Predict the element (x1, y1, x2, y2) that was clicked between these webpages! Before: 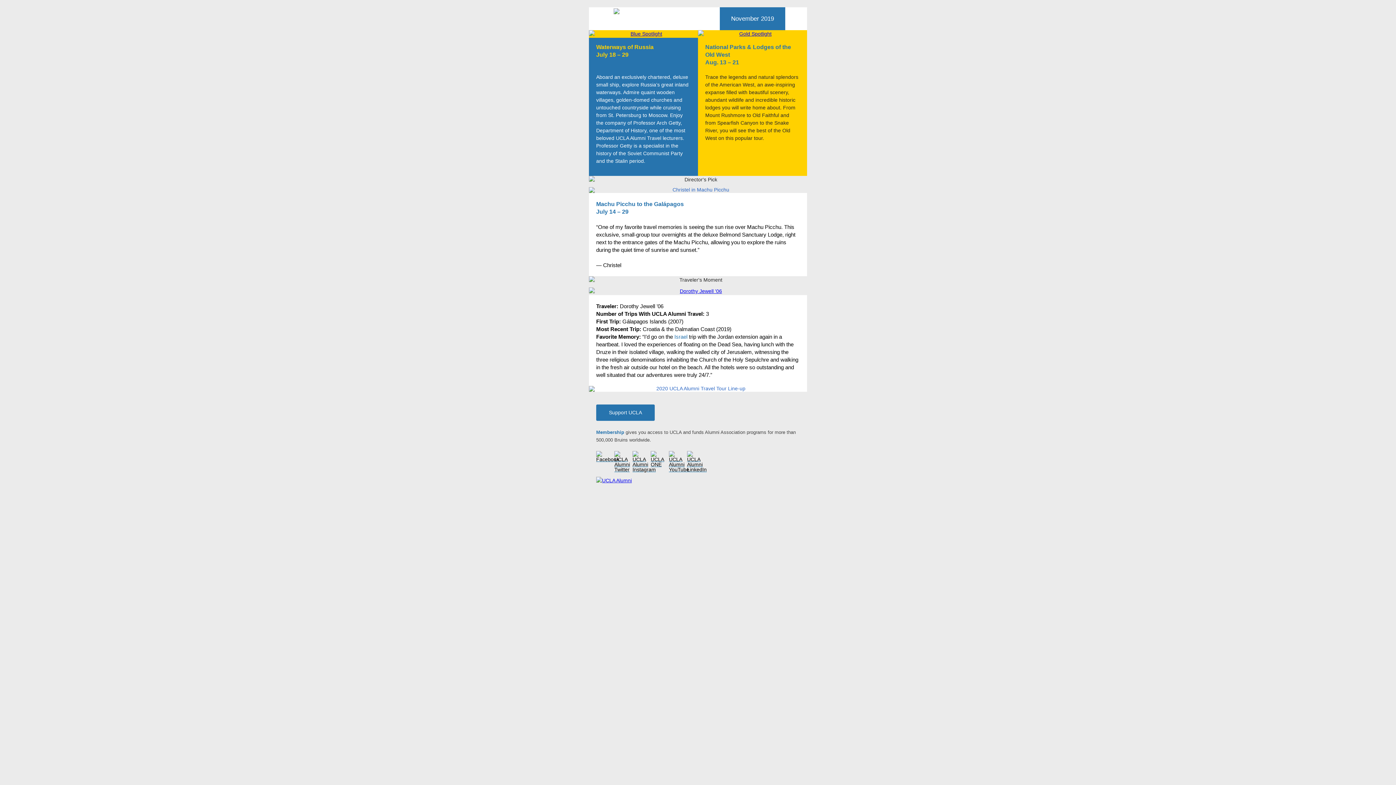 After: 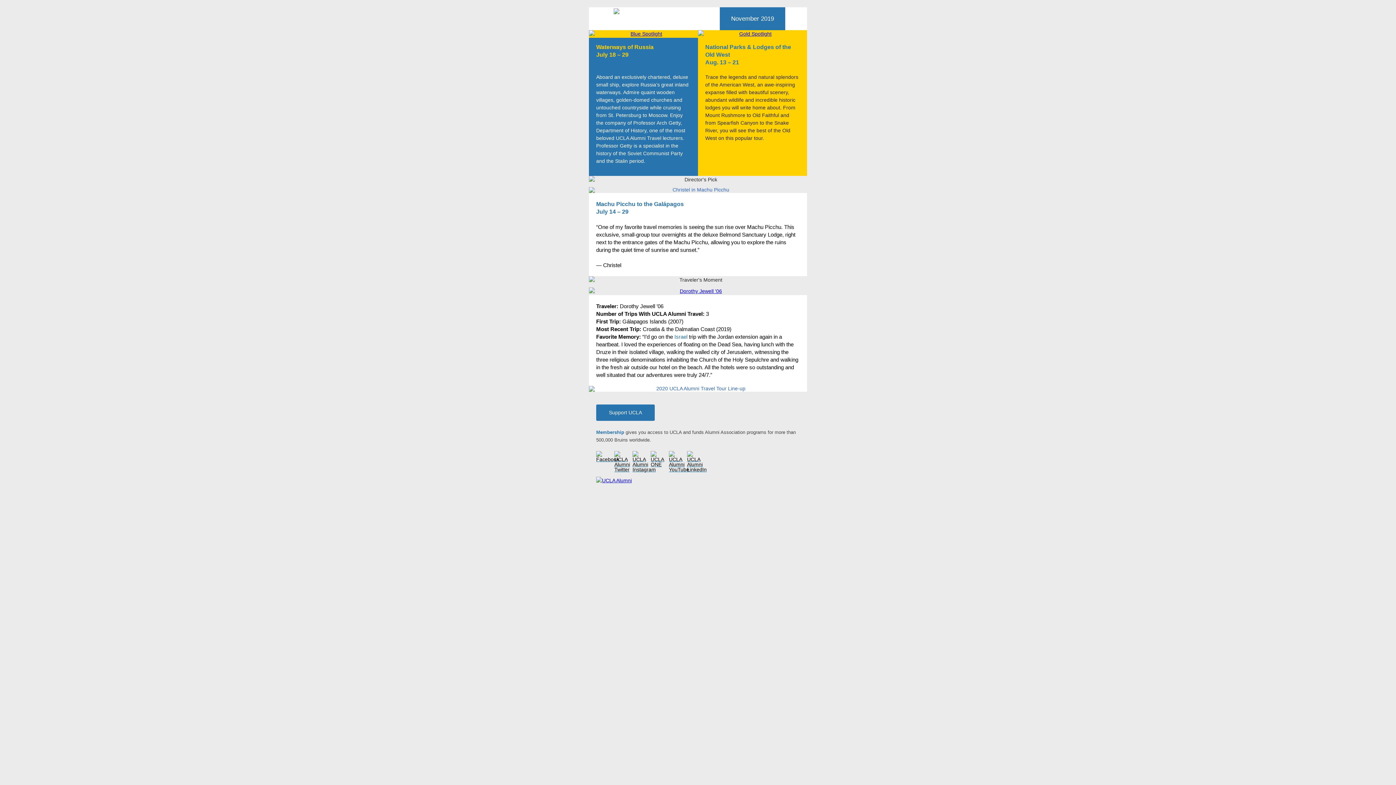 Action: bbox: (650, 451, 669, 462)